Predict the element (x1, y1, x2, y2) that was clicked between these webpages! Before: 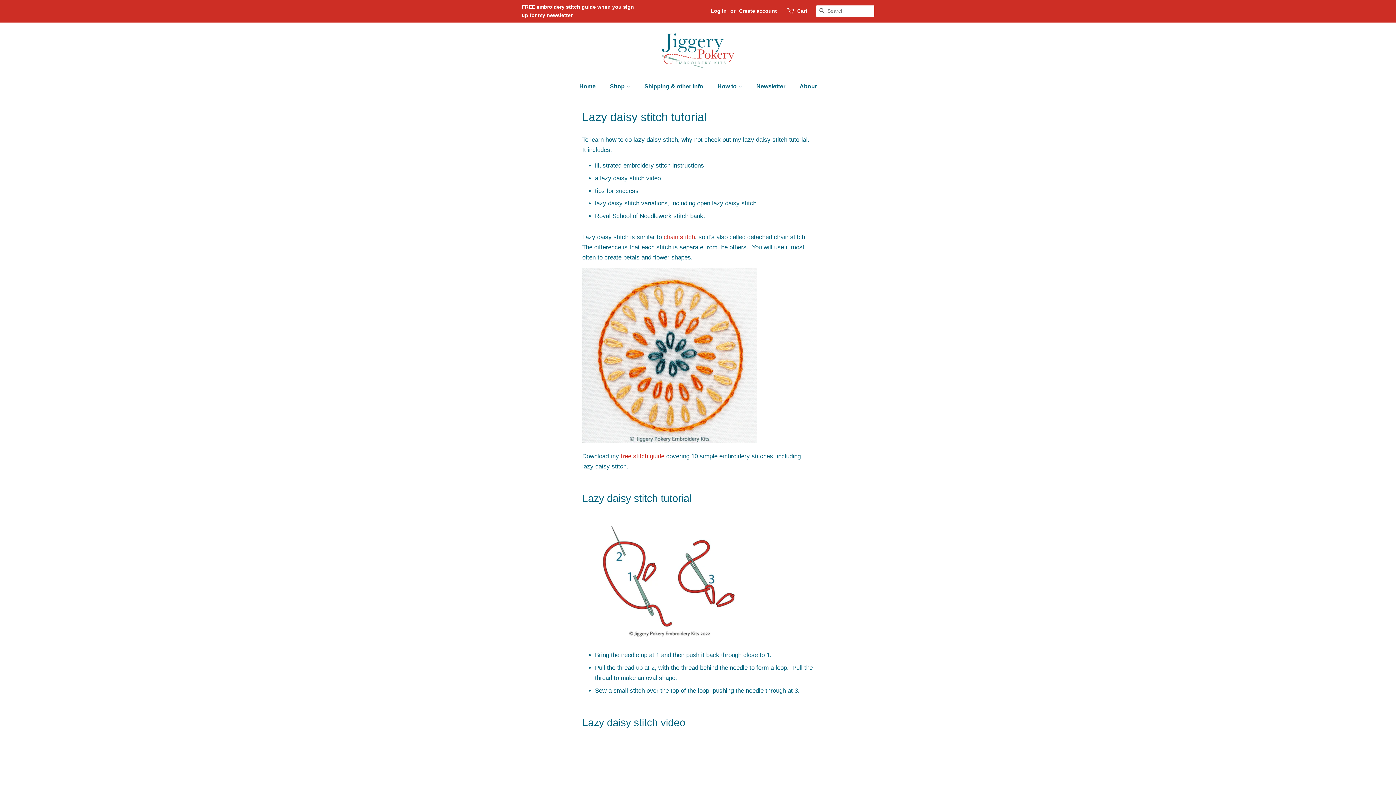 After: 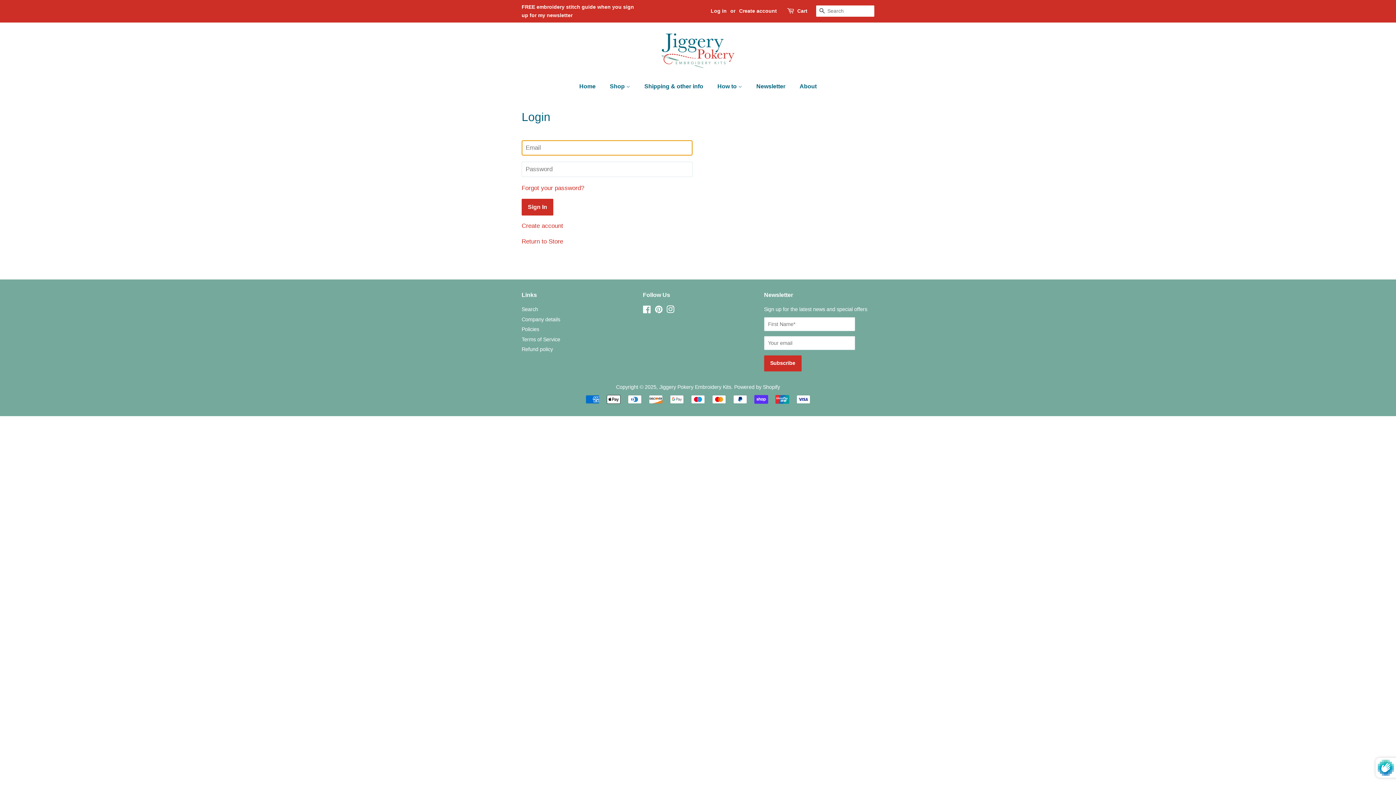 Action: bbox: (710, 8, 726, 13) label: Log in